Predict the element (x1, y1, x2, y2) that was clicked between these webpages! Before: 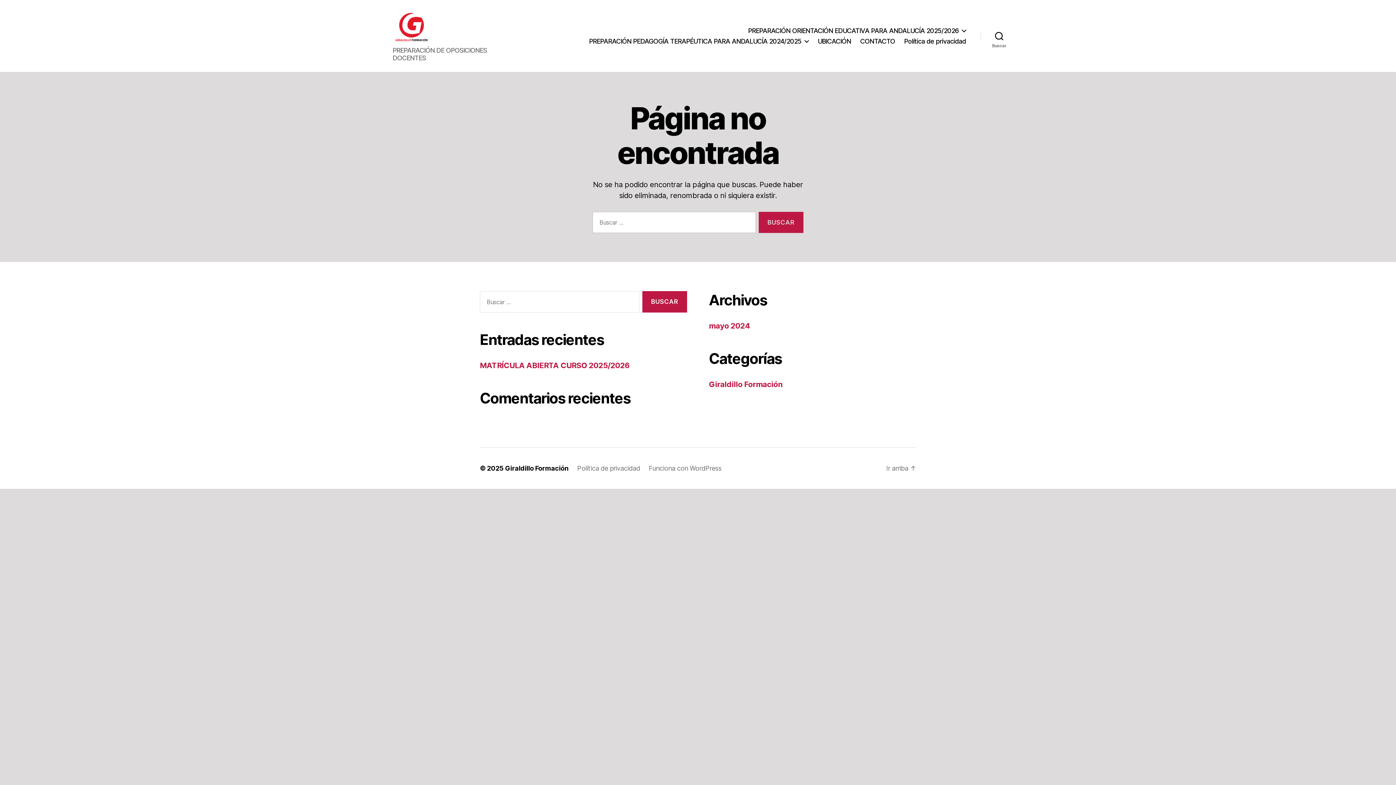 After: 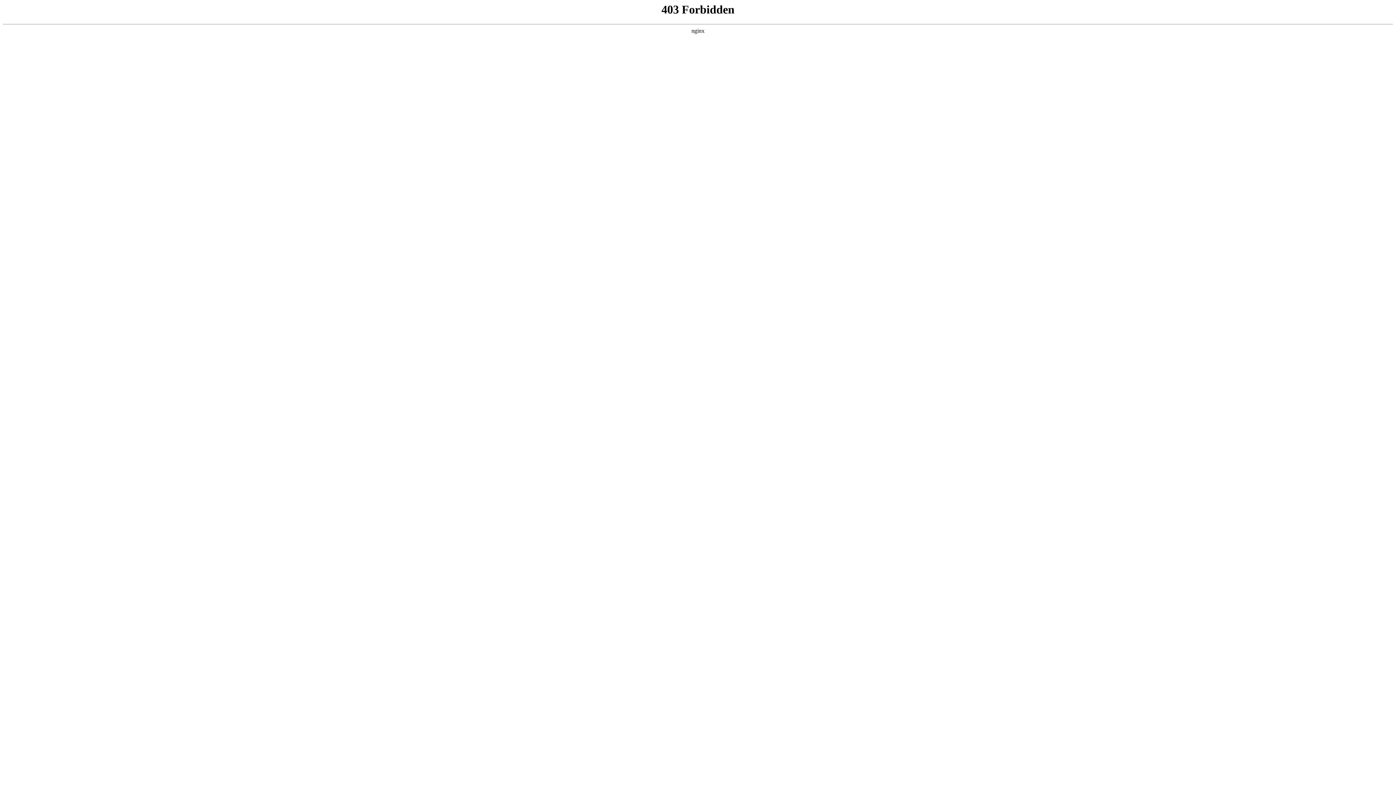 Action: label: Funciona con WordPress bbox: (649, 464, 721, 472)